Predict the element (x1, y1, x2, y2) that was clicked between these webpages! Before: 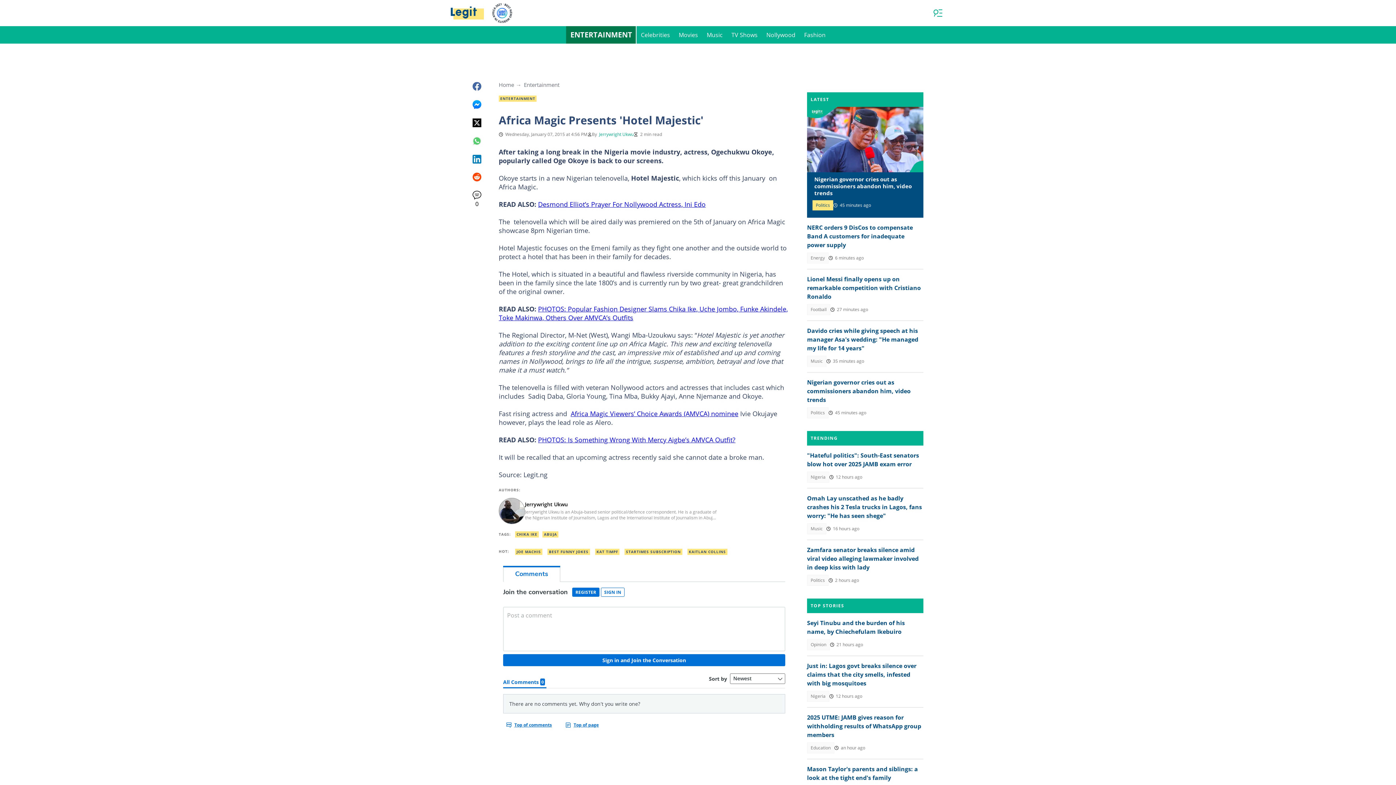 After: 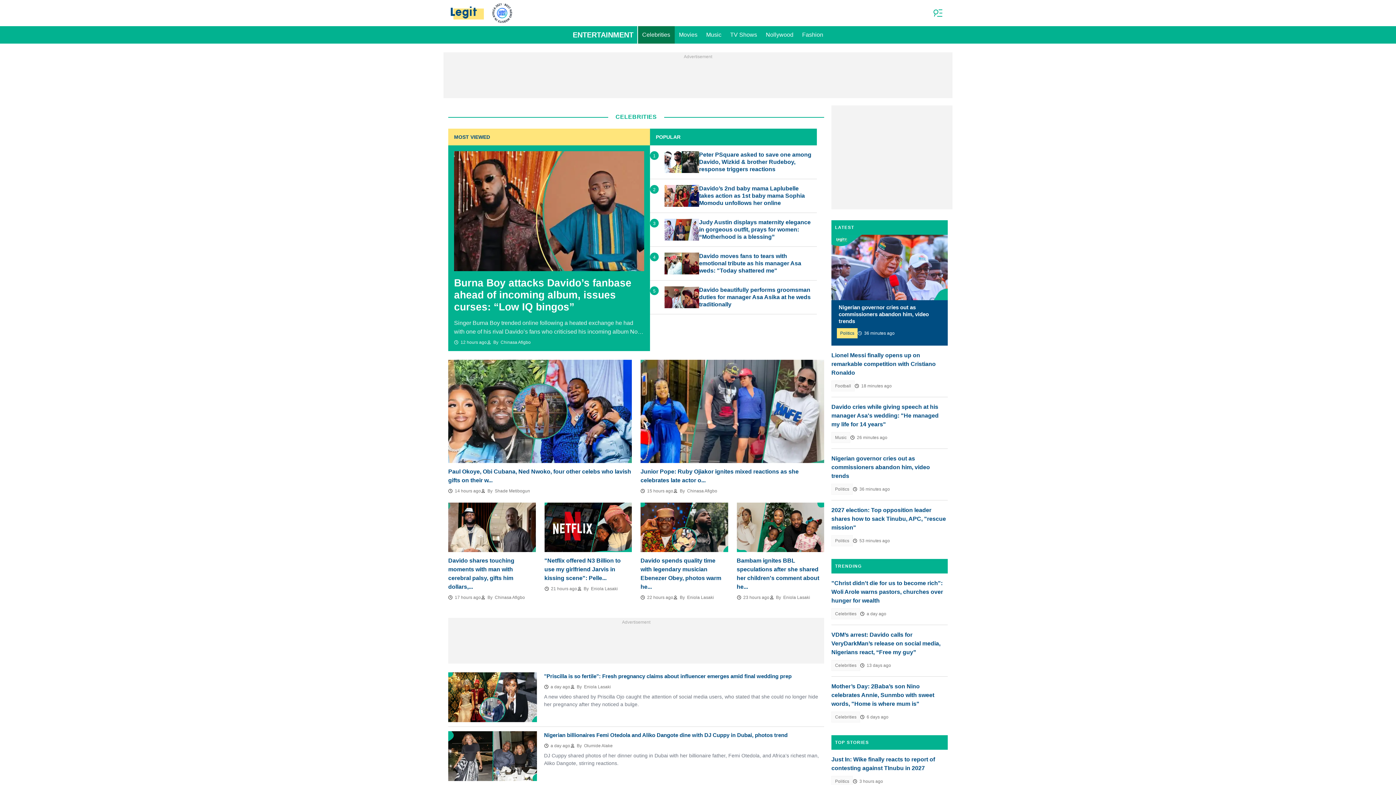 Action: bbox: (636, 26, 674, 43) label: Celebrities